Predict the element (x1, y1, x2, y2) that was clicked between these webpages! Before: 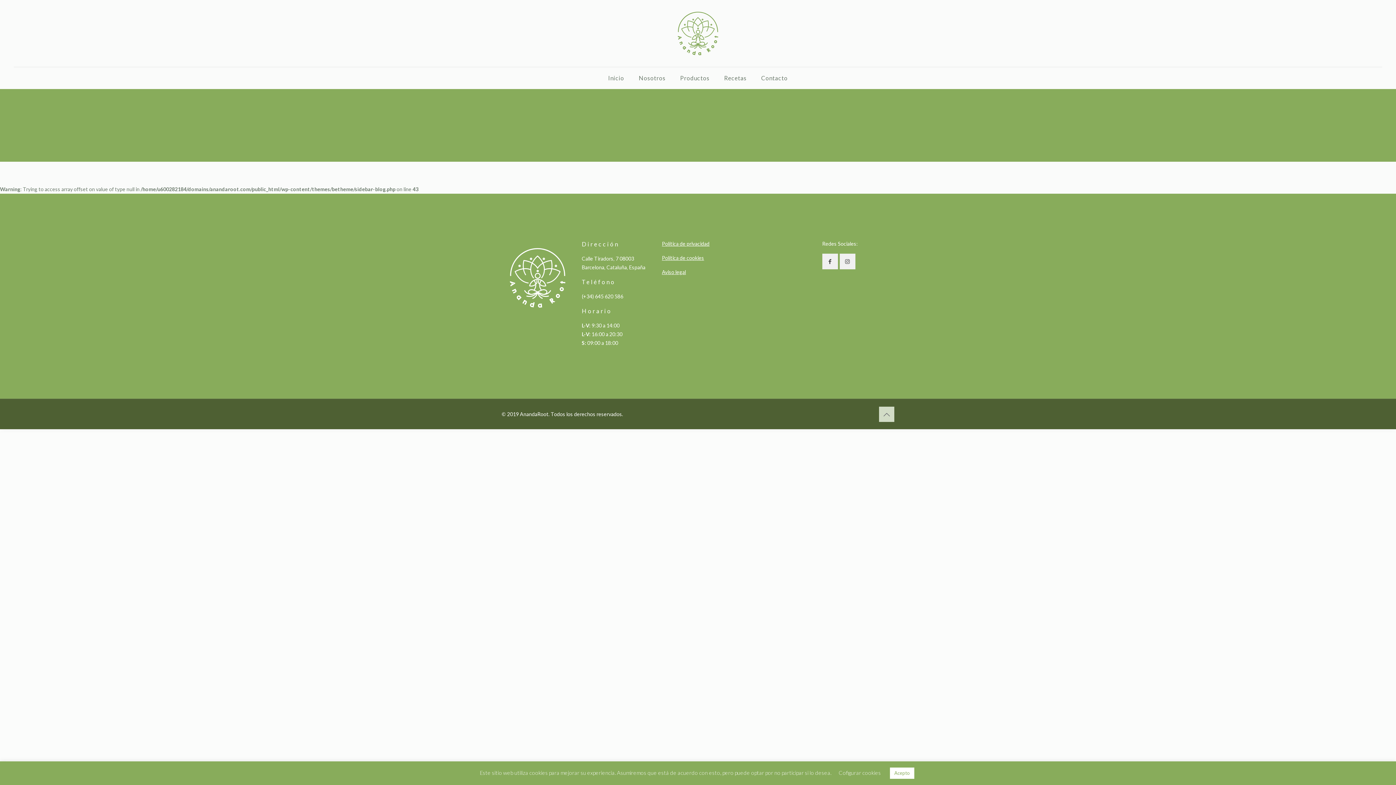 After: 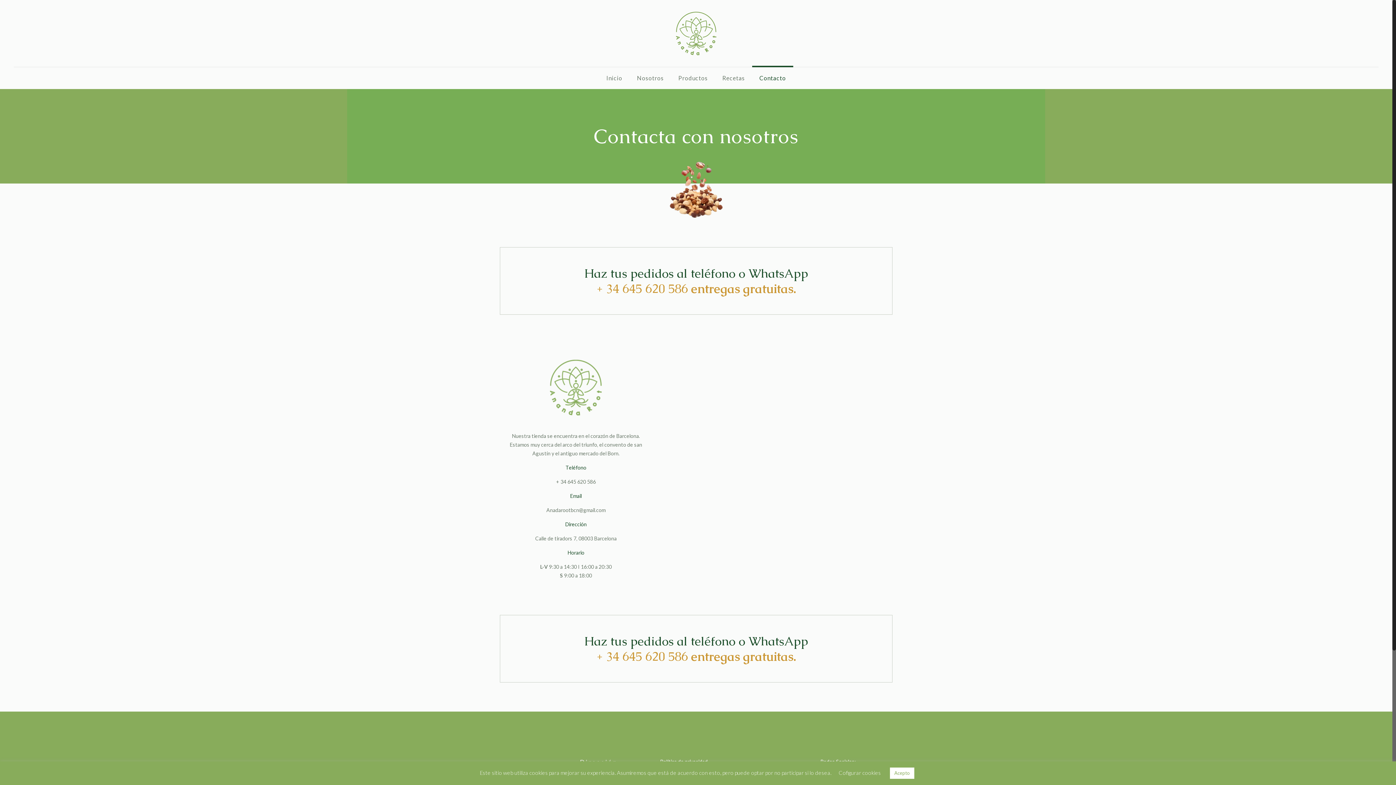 Action: label: Contacto bbox: (754, 67, 795, 88)